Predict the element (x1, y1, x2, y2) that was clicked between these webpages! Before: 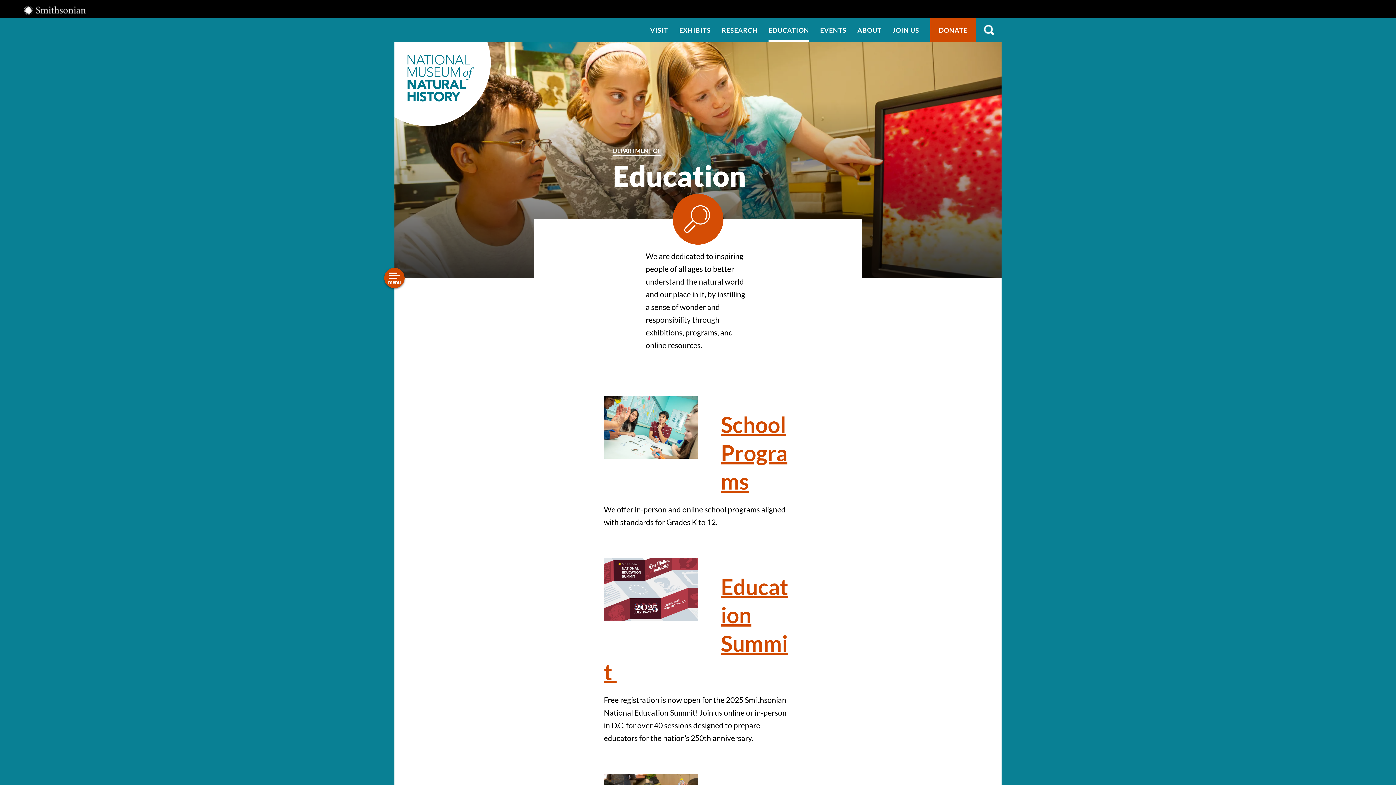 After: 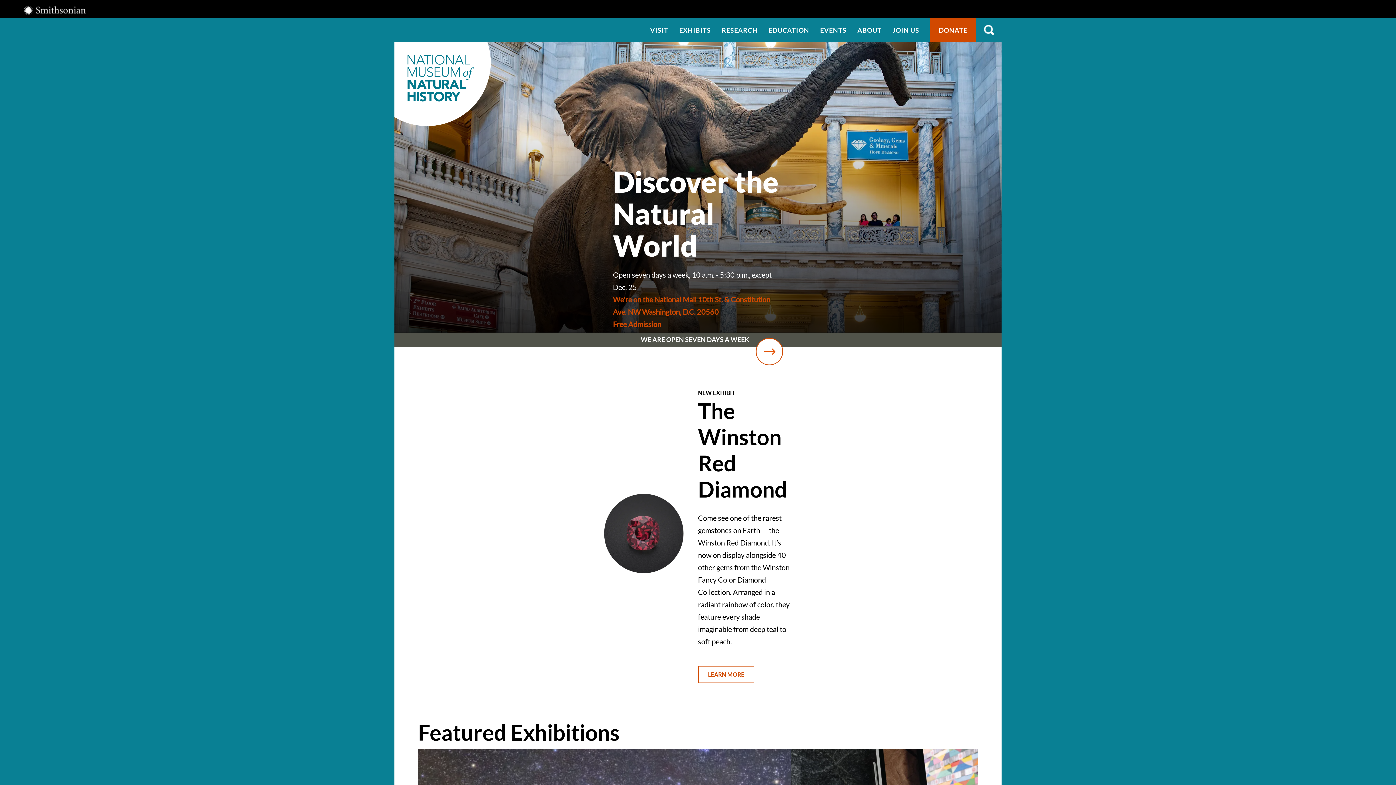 Action: label: Smithsonian National Museum of Natural History bbox: (394, 41, 490, 127)